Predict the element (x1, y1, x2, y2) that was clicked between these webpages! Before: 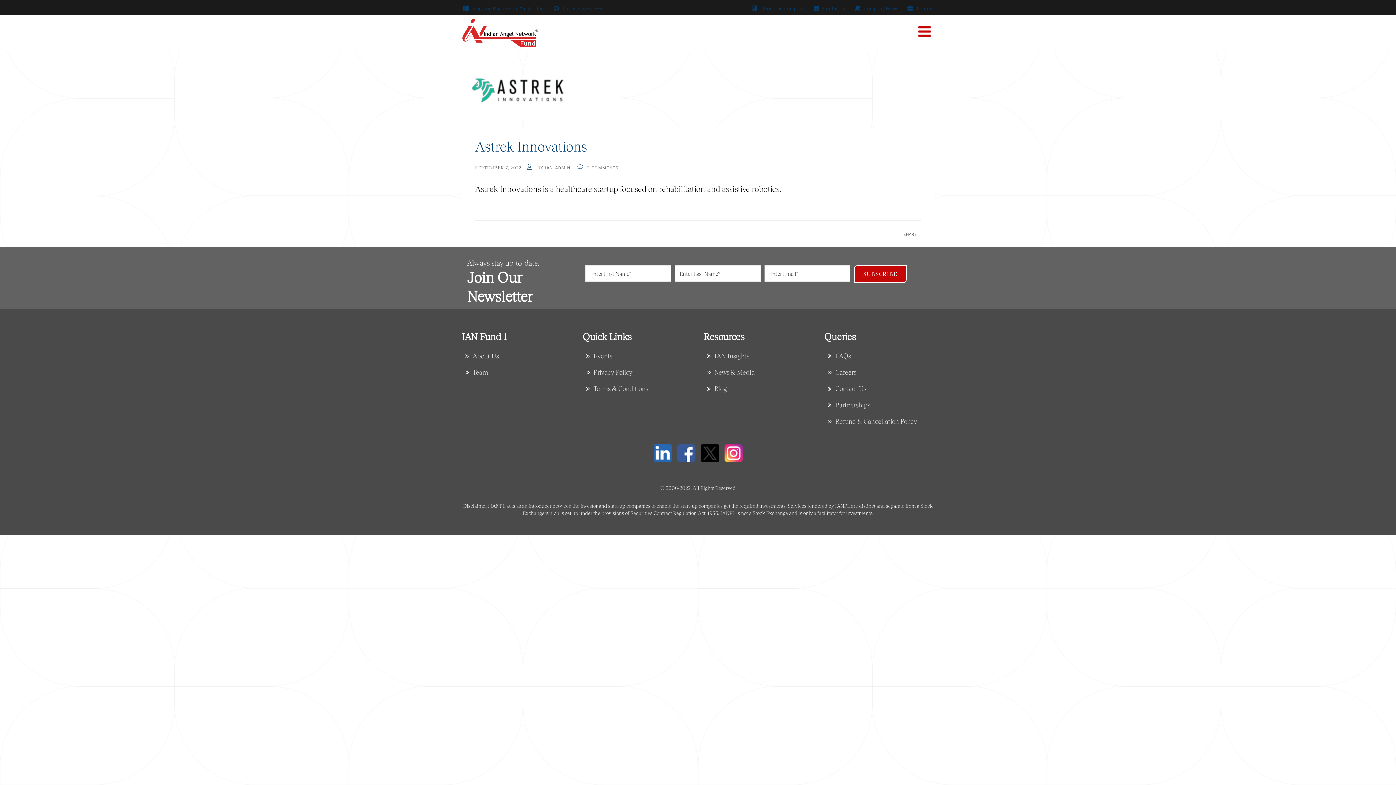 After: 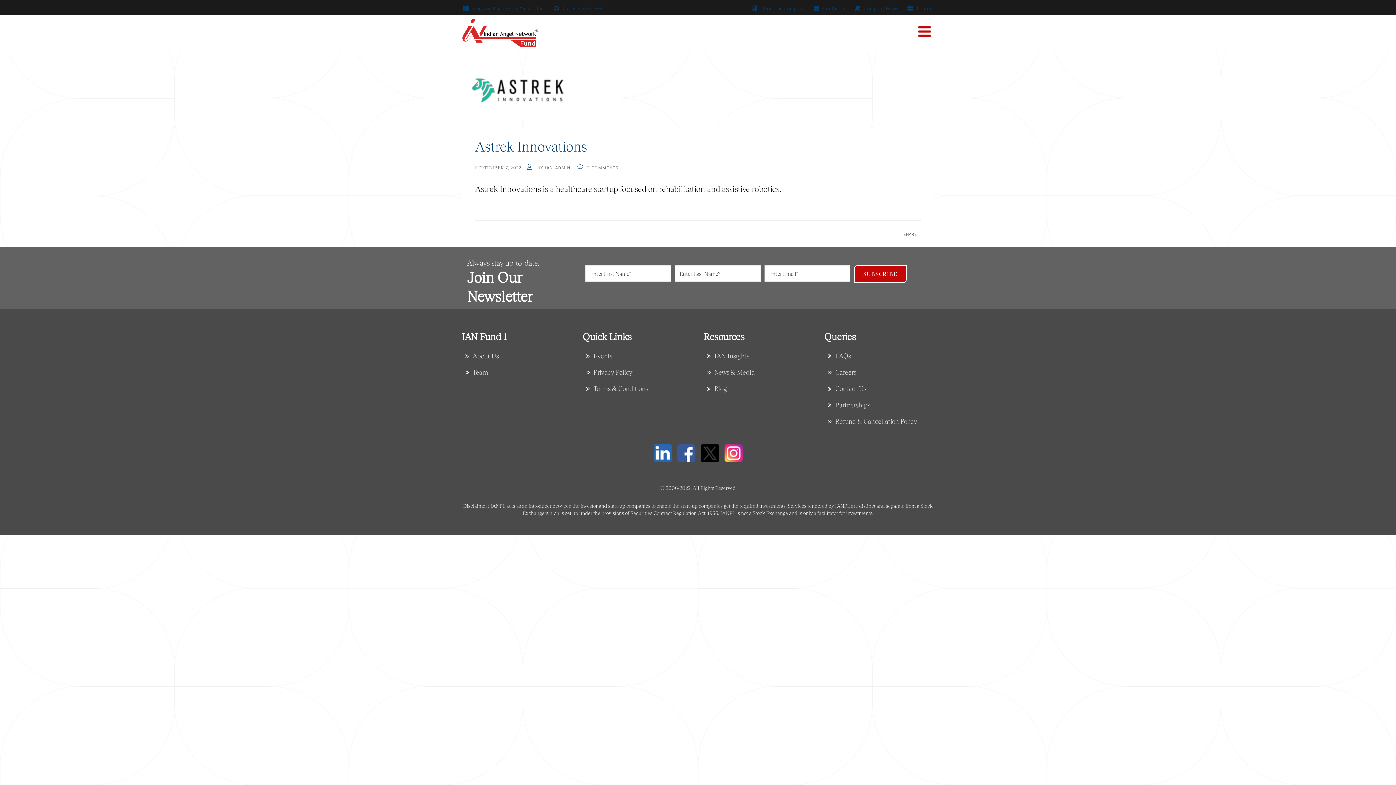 Action: bbox: (653, 457, 671, 463)